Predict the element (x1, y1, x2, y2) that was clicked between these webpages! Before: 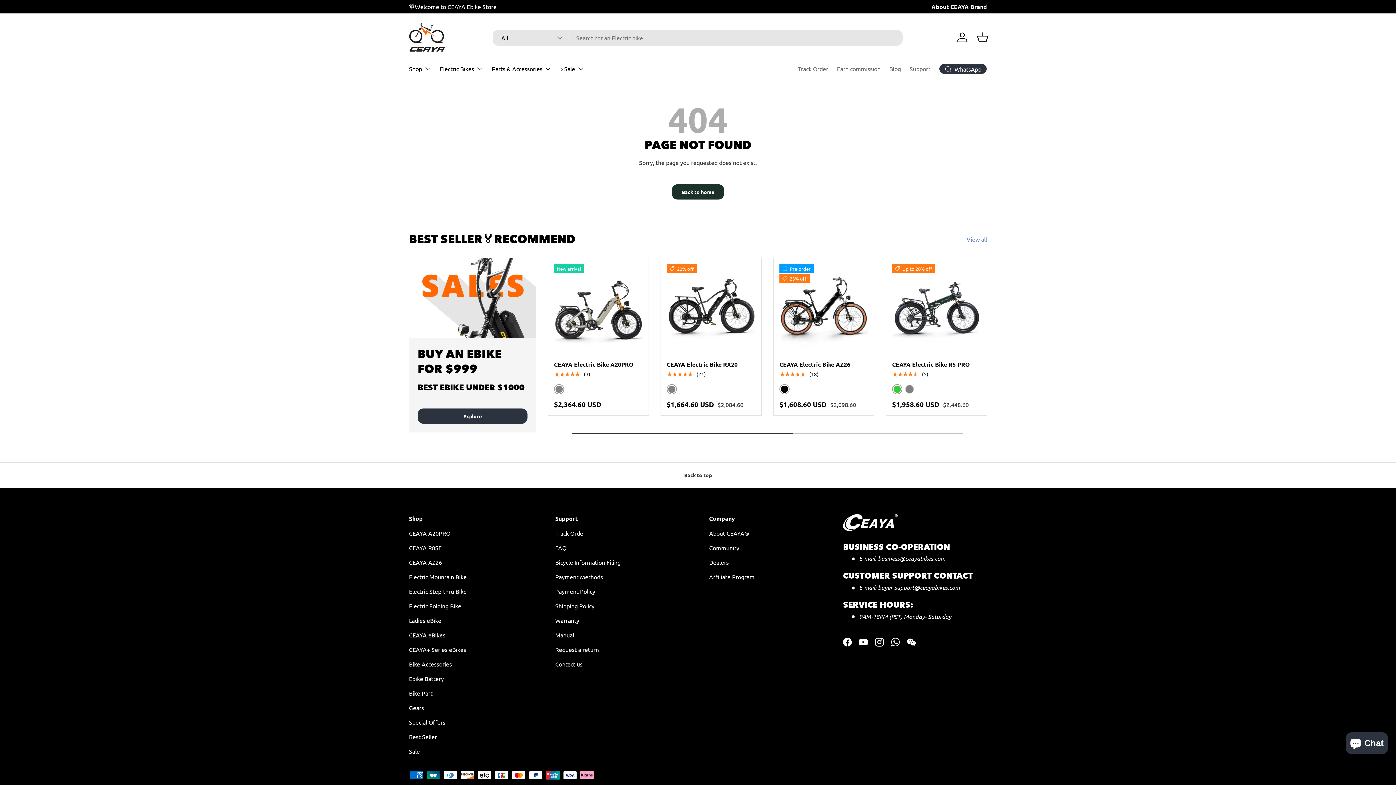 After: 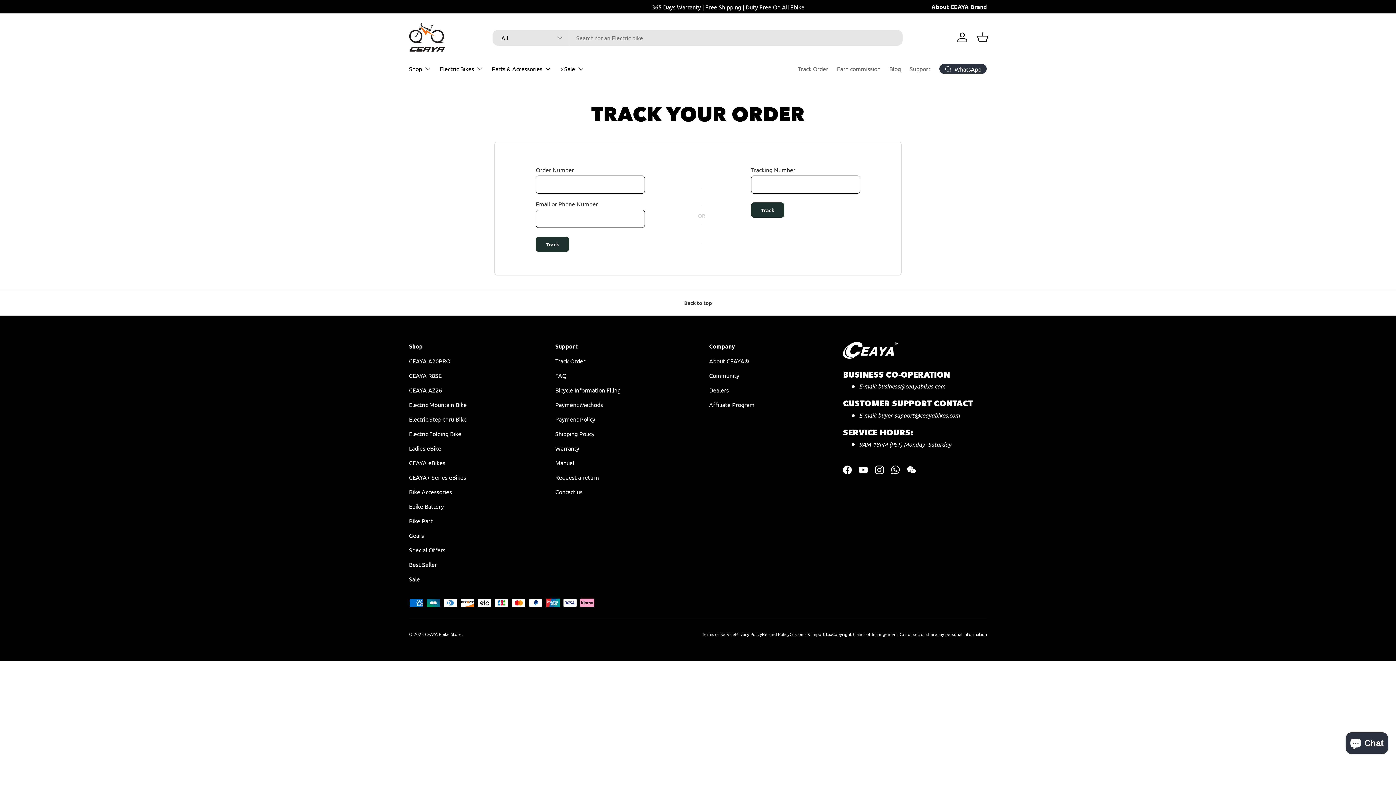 Action: label: Track Order bbox: (798, 61, 828, 76)